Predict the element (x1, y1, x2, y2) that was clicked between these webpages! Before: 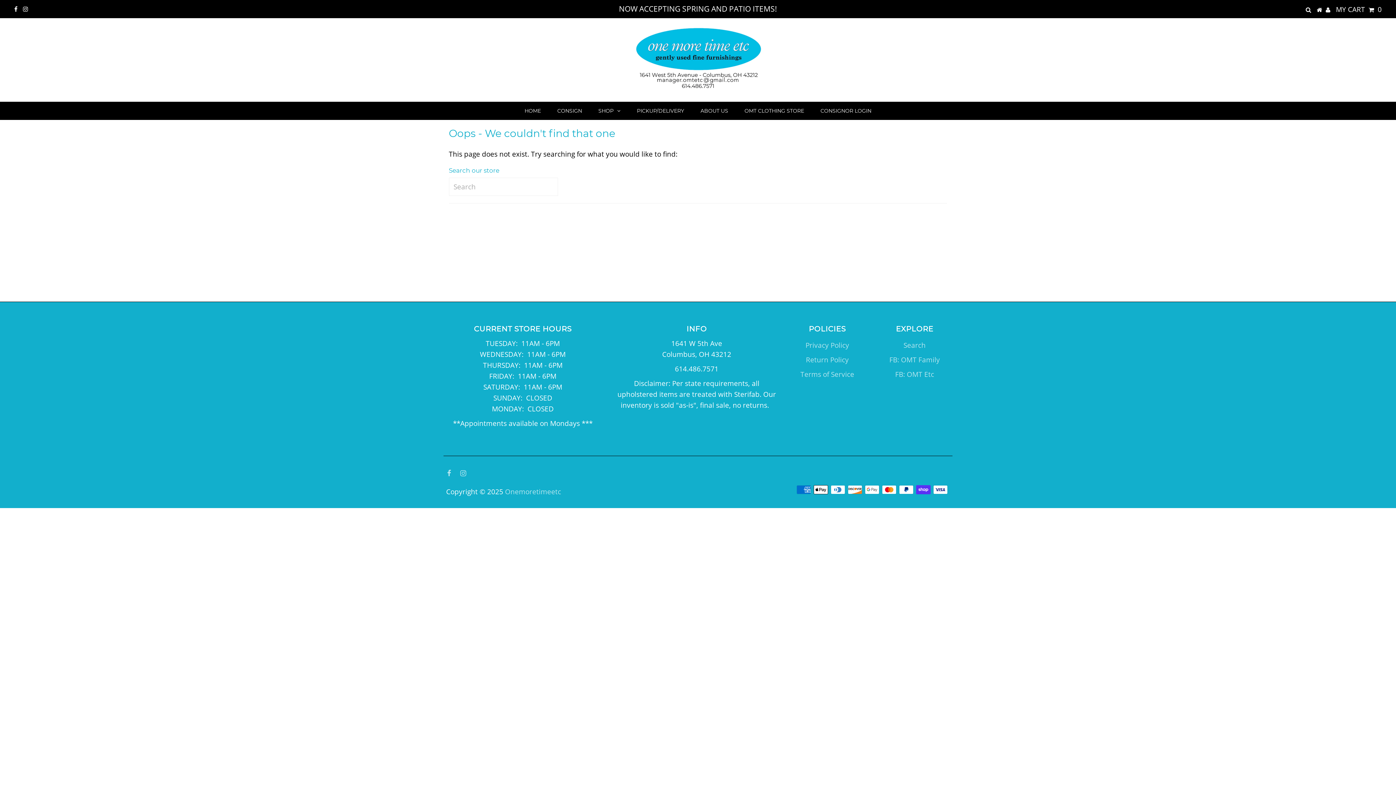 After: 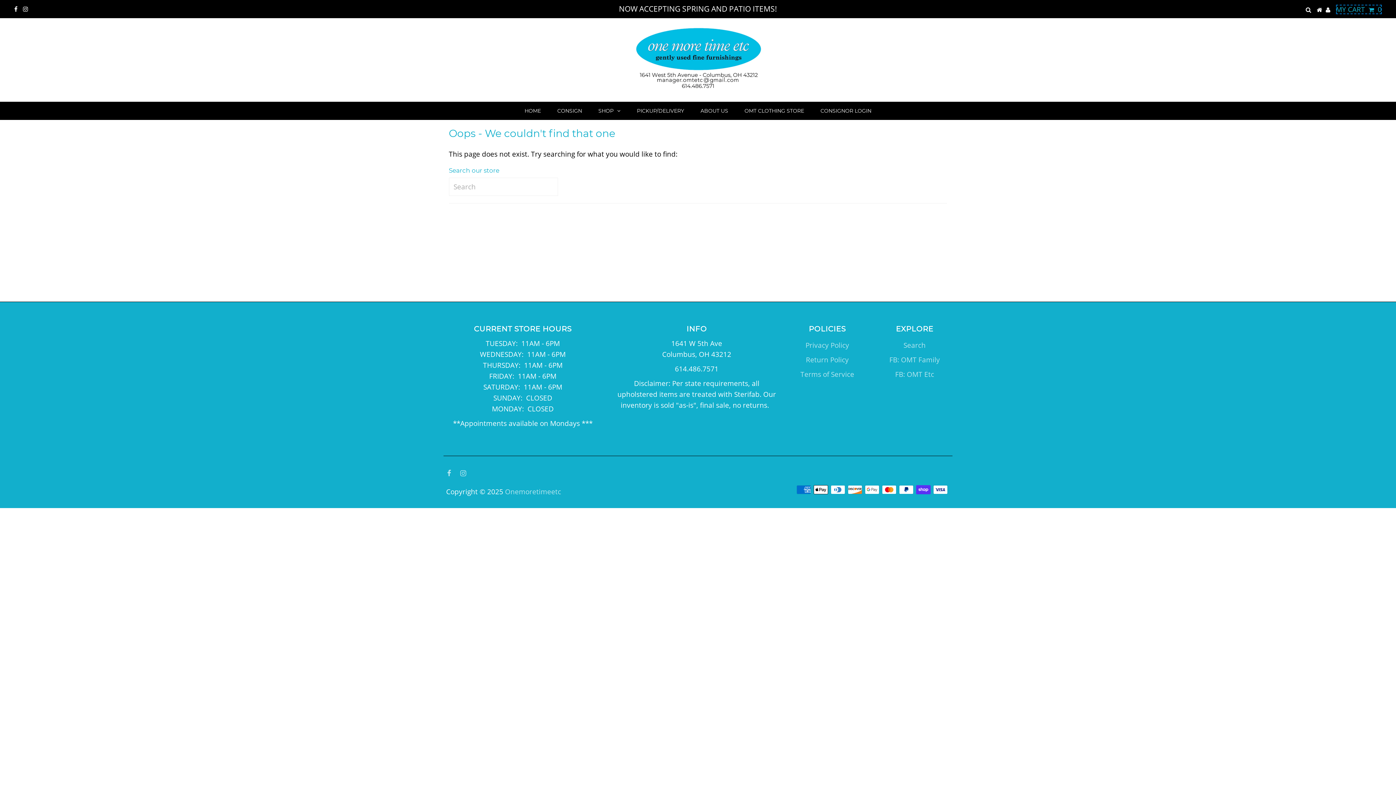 Action: label: MY CART    0 bbox: (1336, 4, 1382, 14)